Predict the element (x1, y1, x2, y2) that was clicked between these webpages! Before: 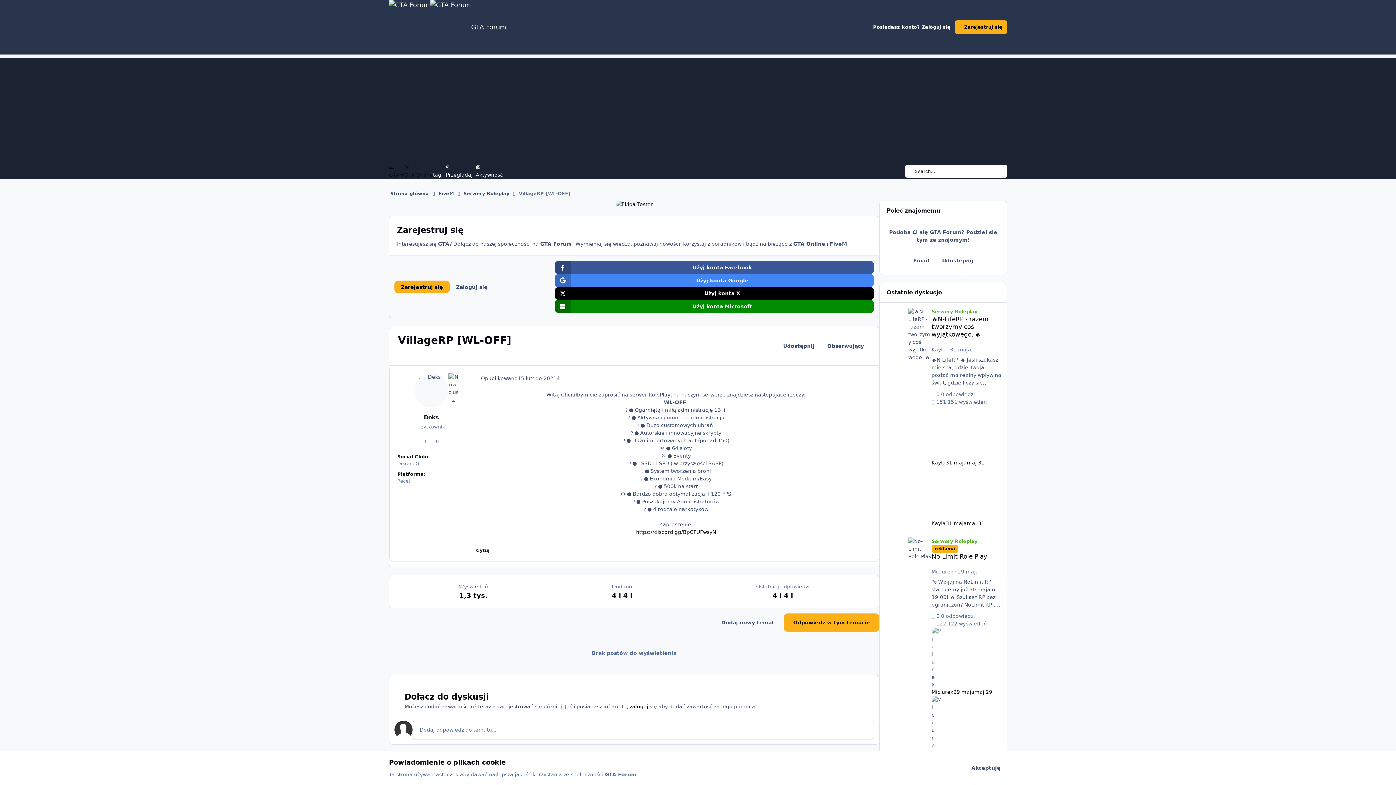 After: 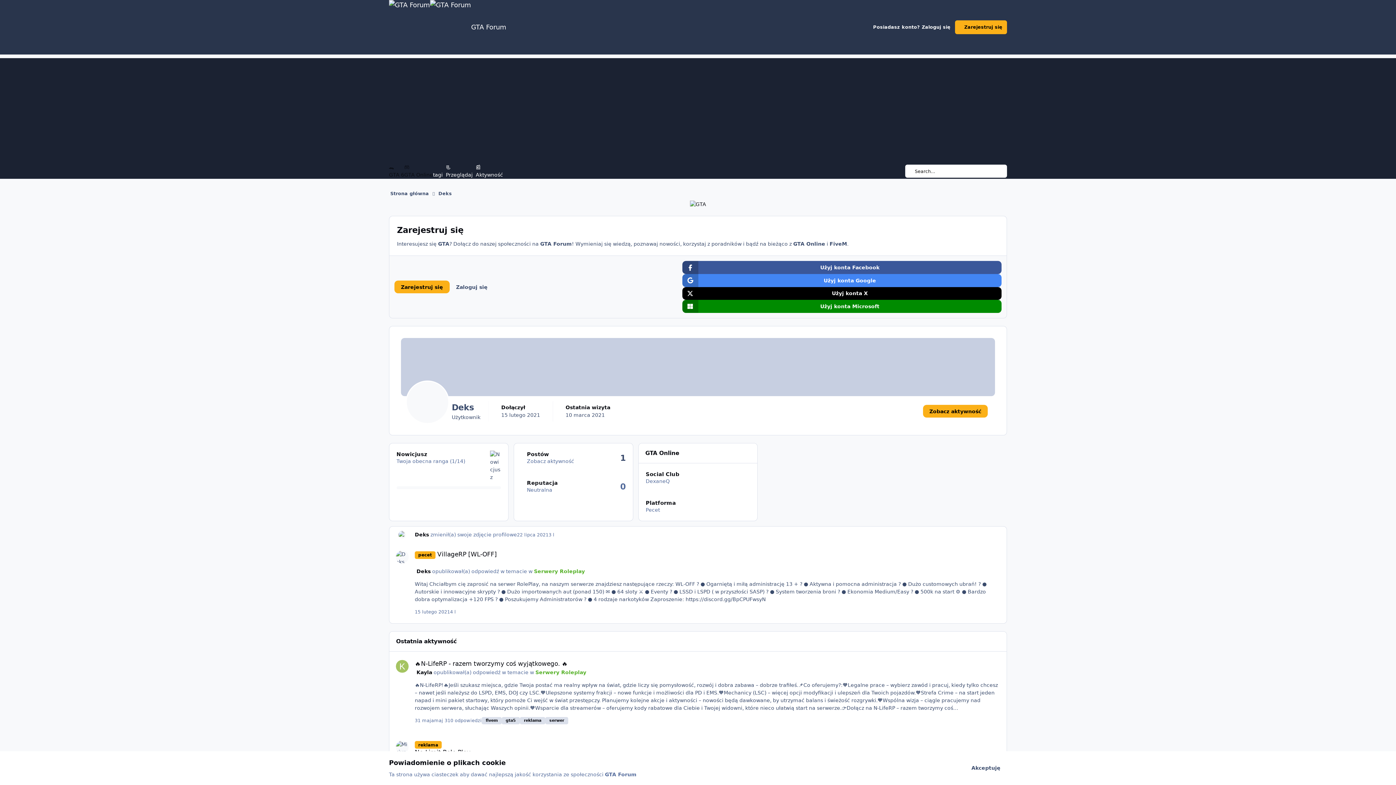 Action: label: Deks bbox: (424, 413, 438, 422)